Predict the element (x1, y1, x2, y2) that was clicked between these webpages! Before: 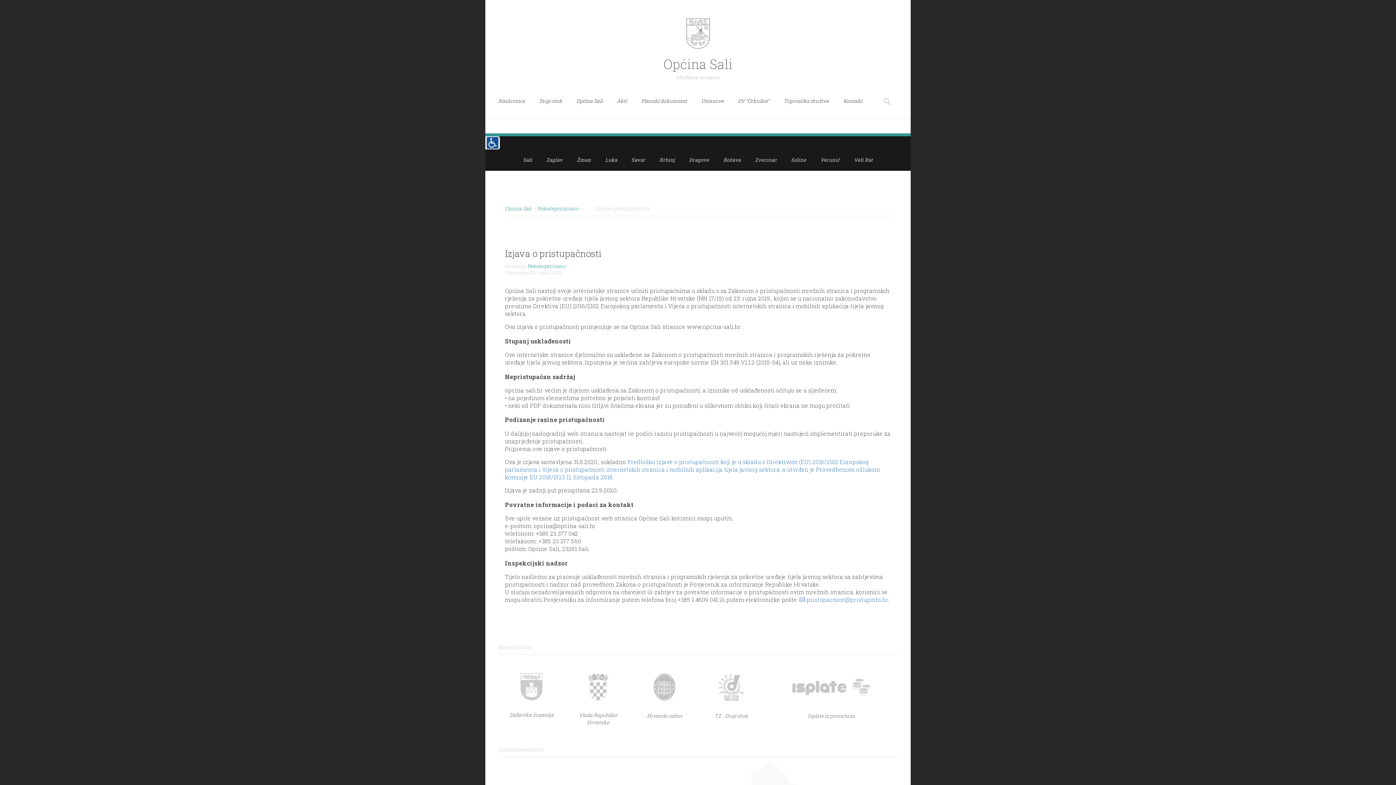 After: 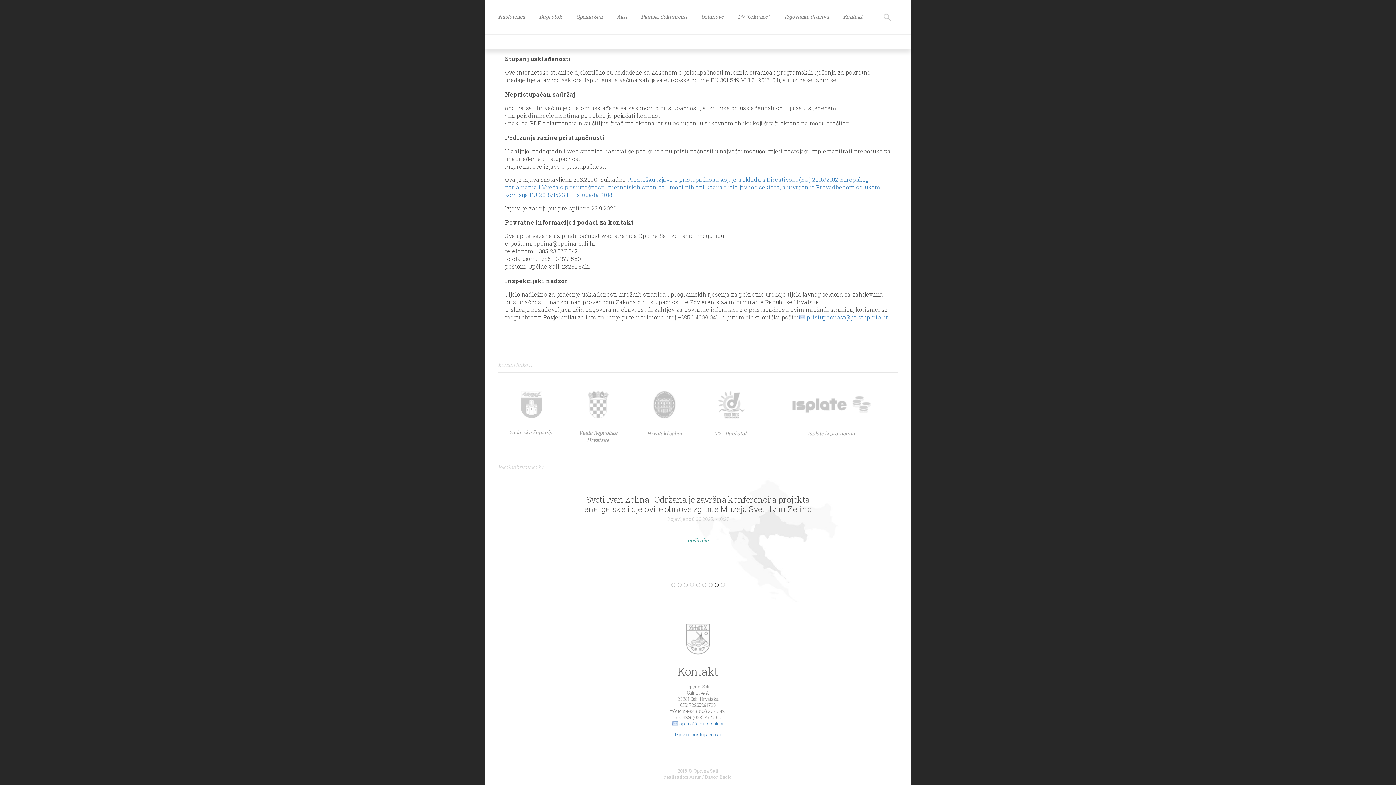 Action: bbox: (836, 90, 869, 111) label: Kontakt